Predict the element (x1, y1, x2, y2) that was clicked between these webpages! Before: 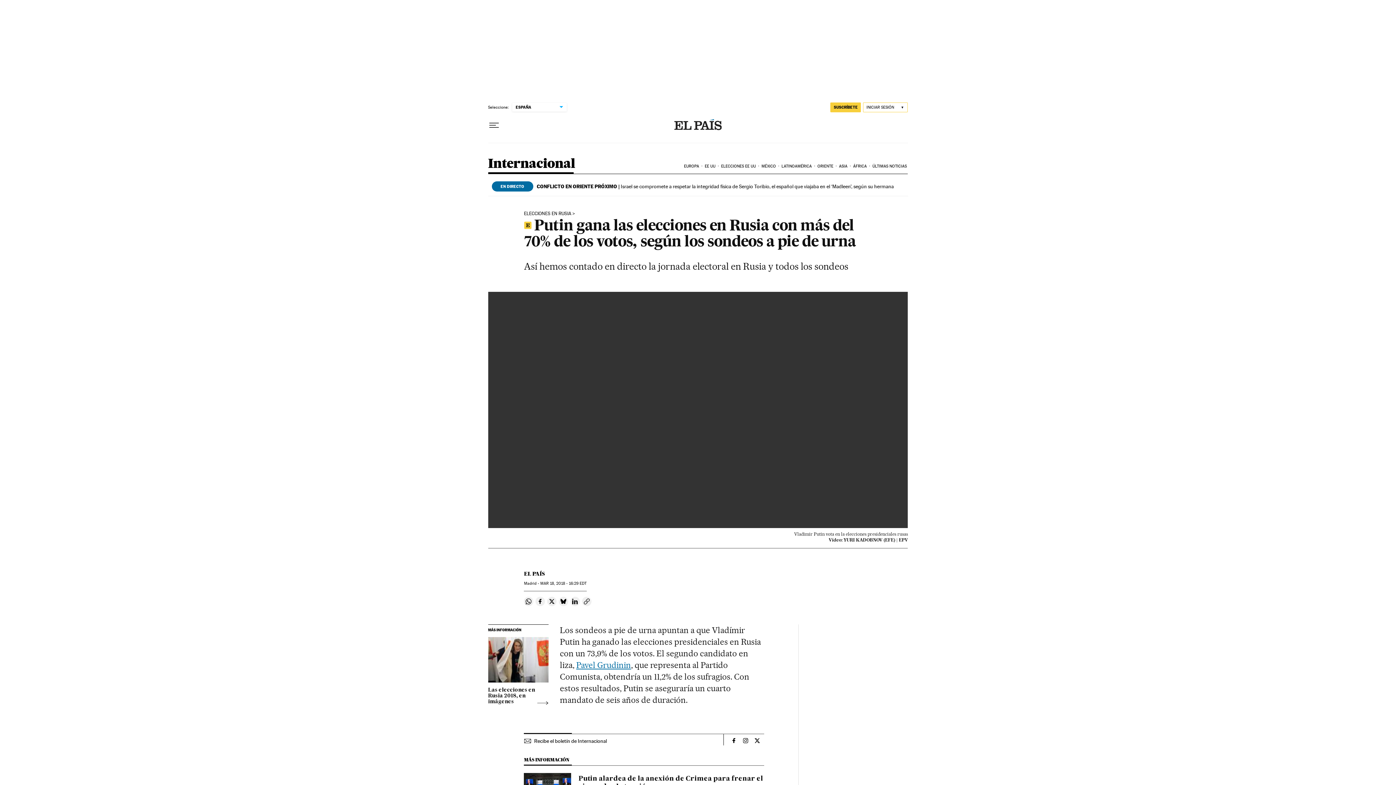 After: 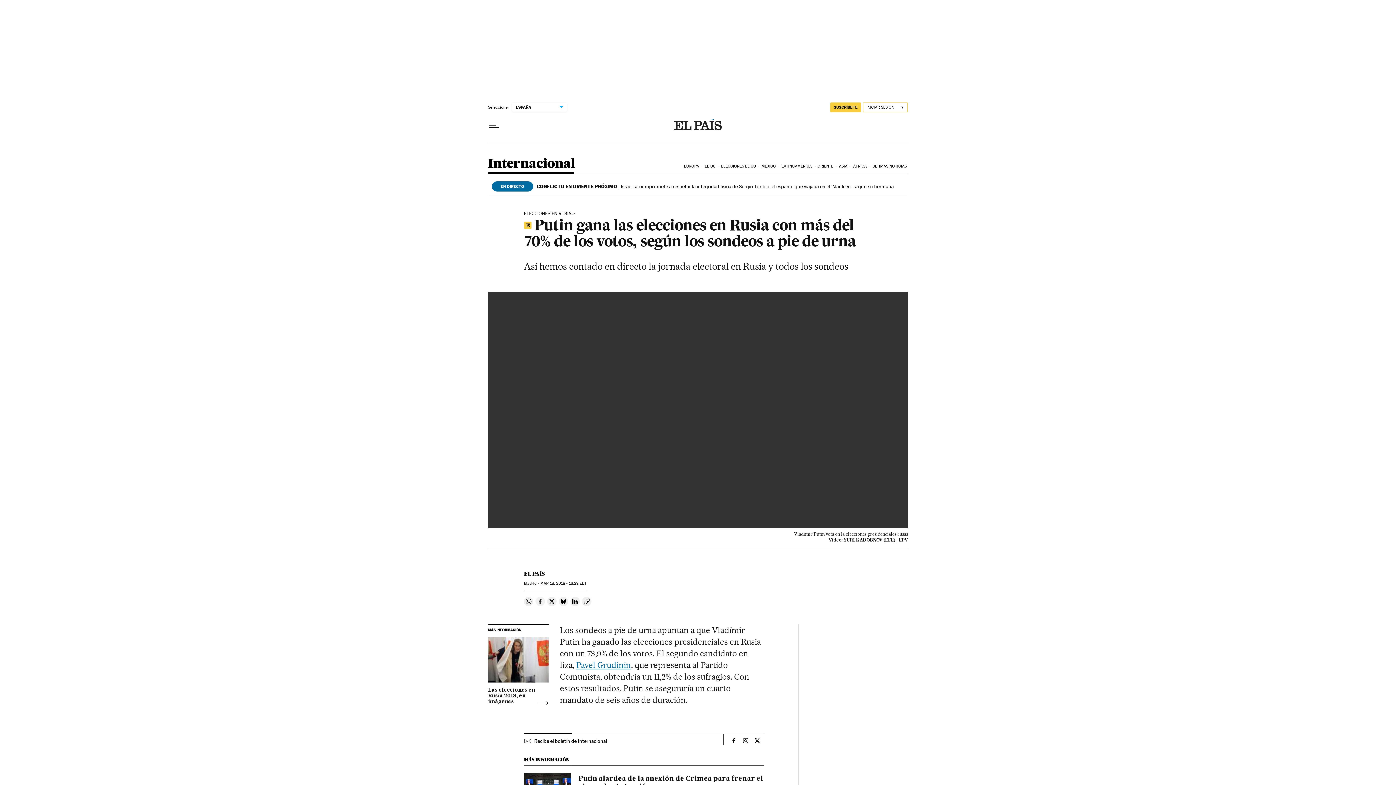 Action: label: Compartir en Facebook bbox: (535, 596, 545, 606)